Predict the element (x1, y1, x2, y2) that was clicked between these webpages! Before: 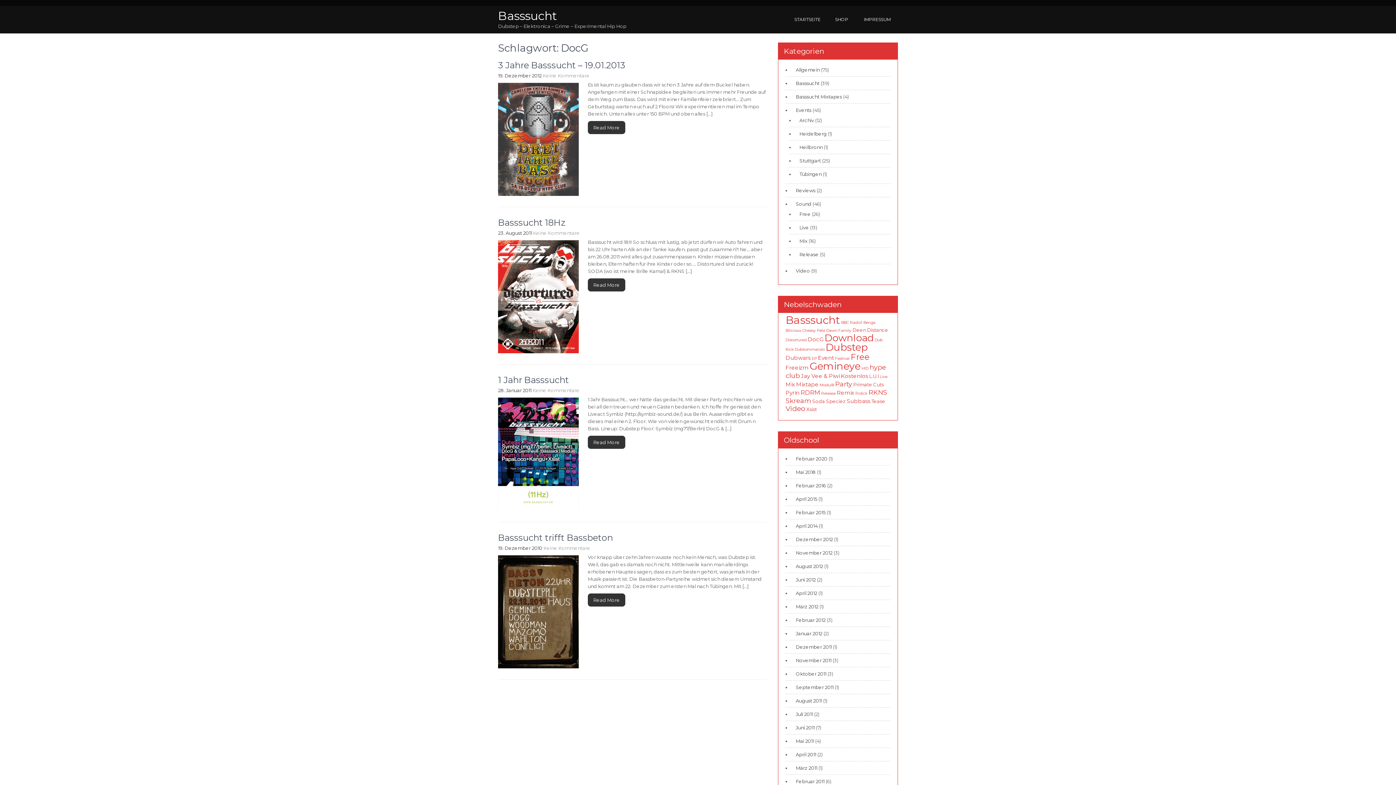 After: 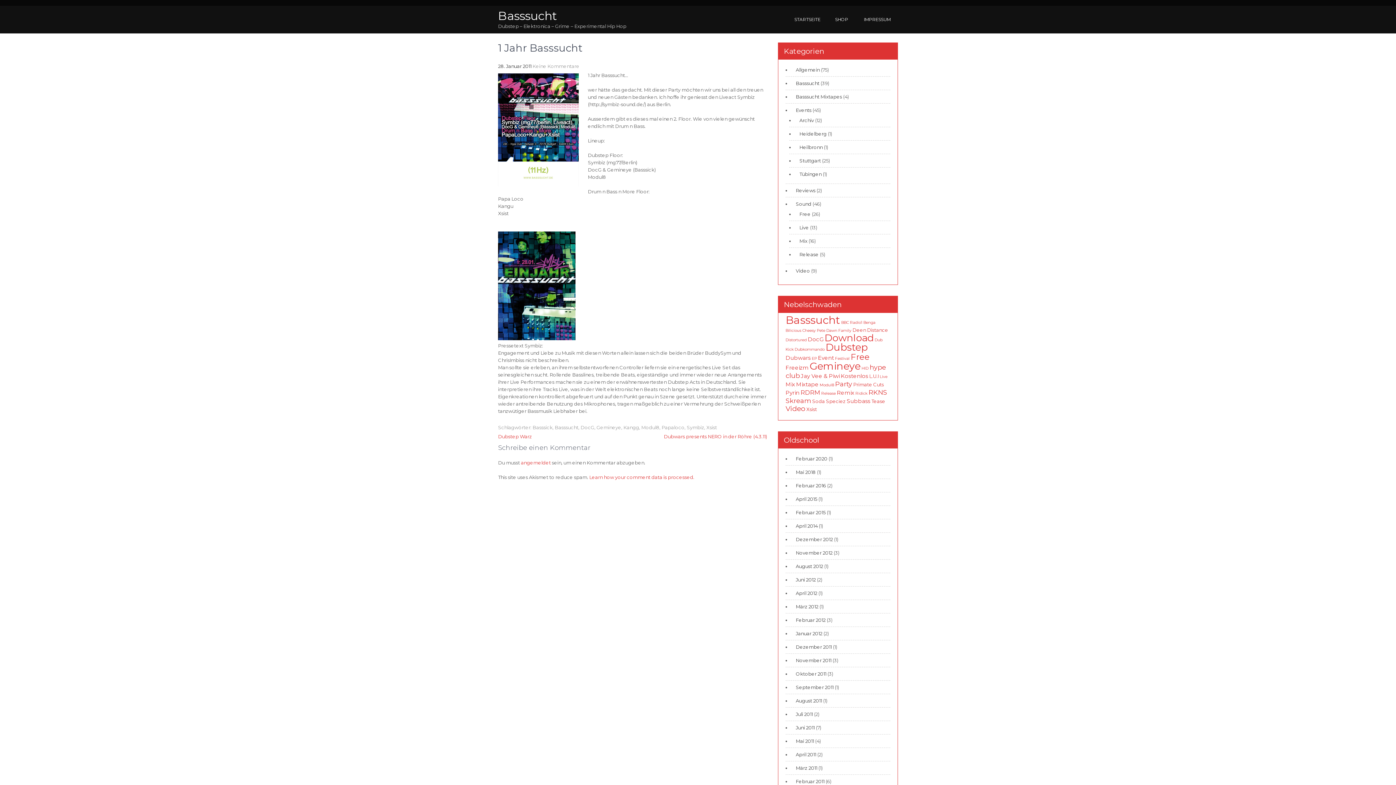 Action: bbox: (498, 375, 569, 385) label: 1 Jahr Basssucht